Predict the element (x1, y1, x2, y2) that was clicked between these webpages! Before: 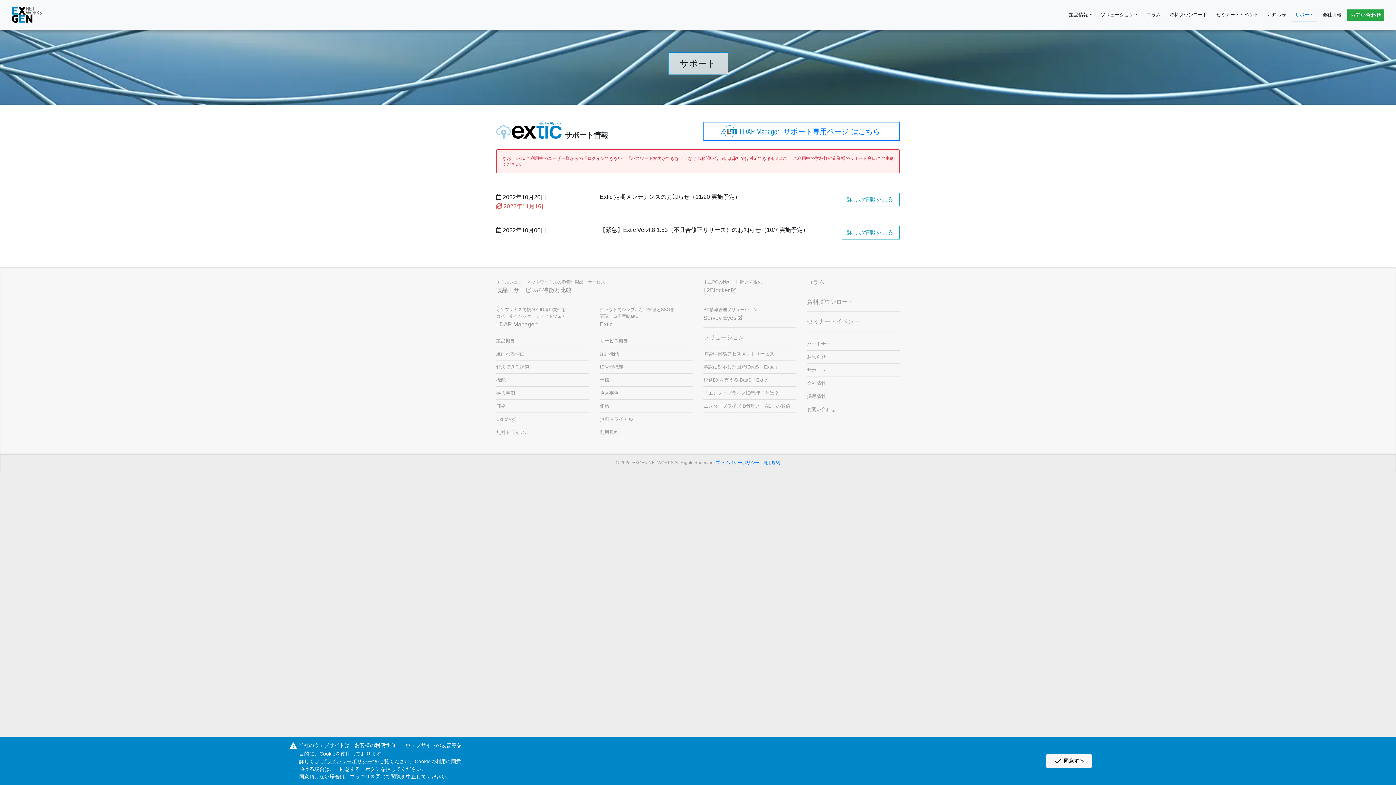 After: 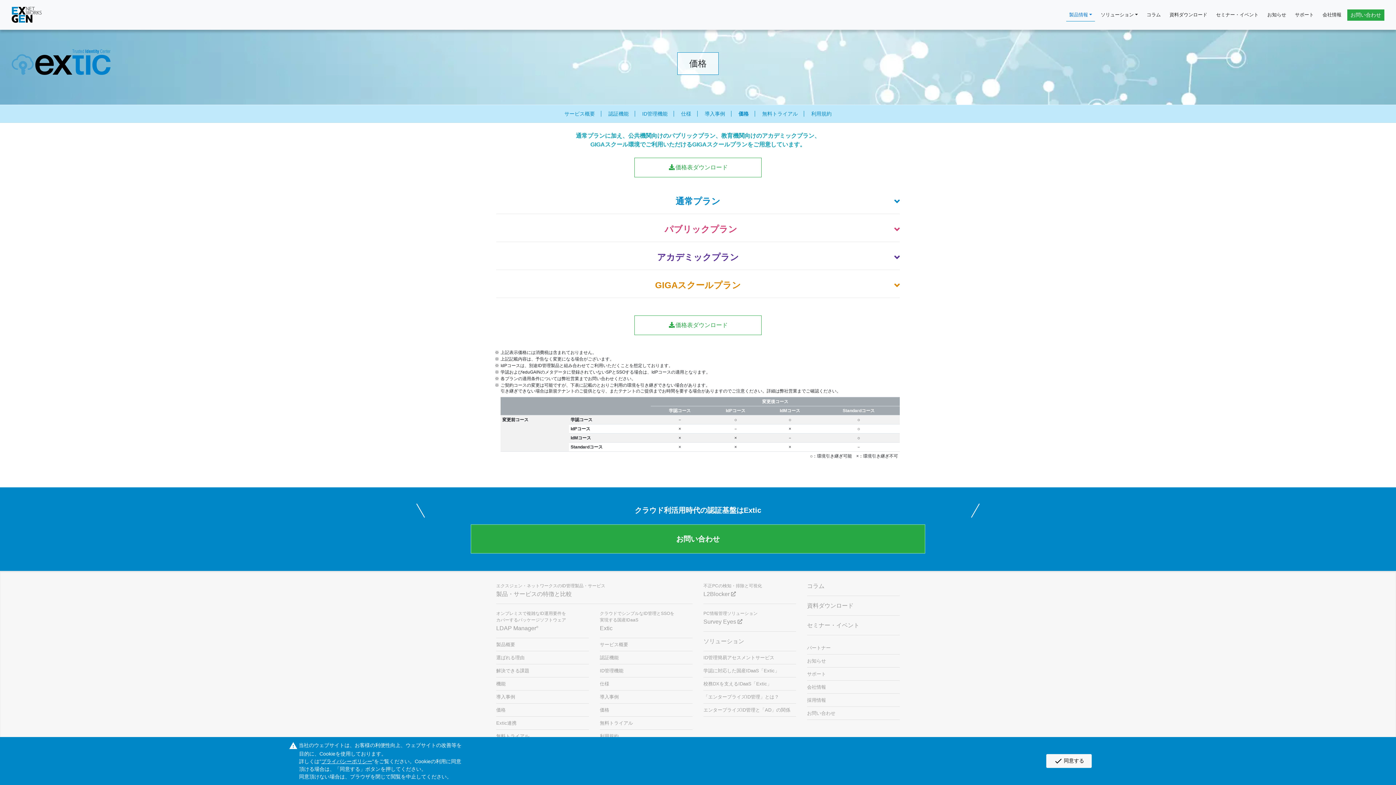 Action: label: 価格 bbox: (600, 399, 692, 412)